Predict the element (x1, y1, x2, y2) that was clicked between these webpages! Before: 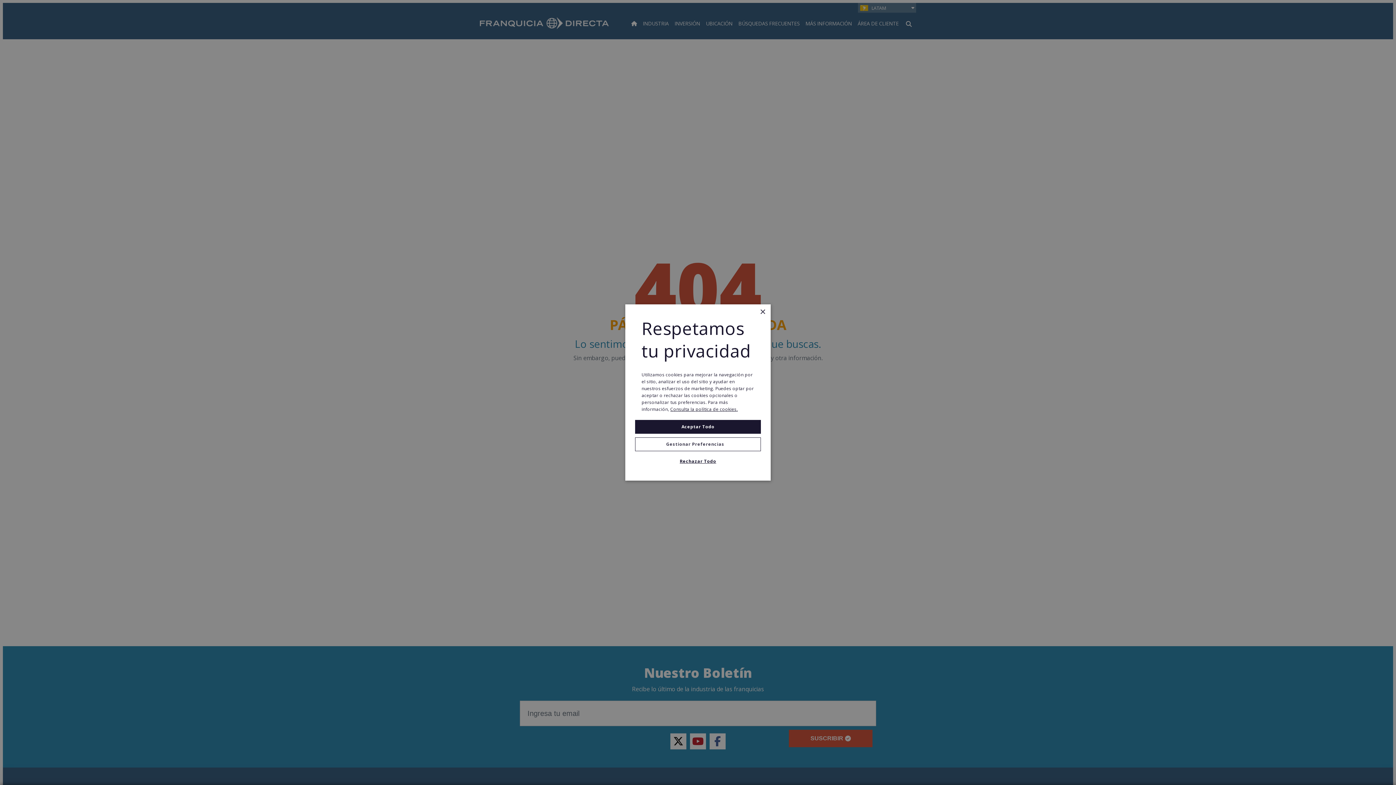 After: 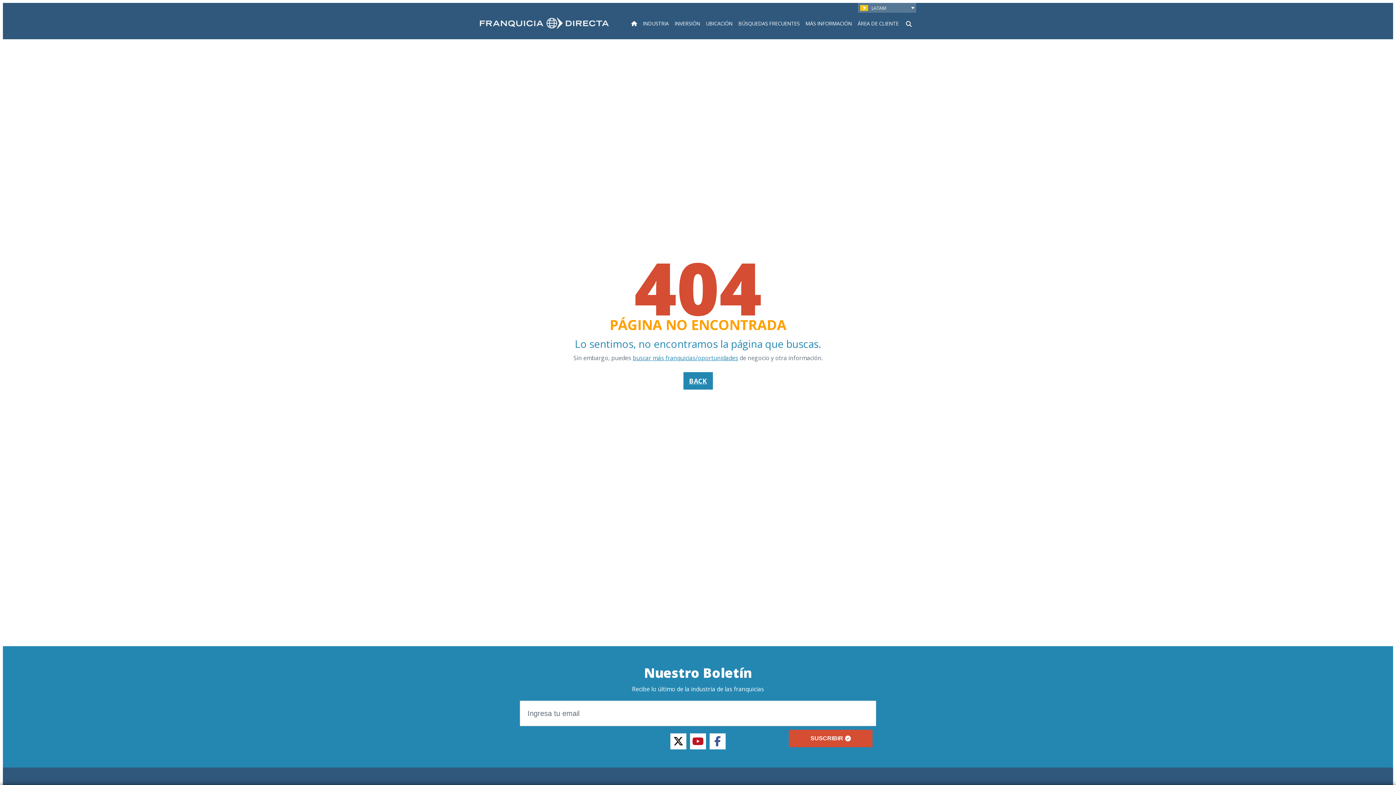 Action: label: Aceptar Todo bbox: (635, 420, 761, 434)